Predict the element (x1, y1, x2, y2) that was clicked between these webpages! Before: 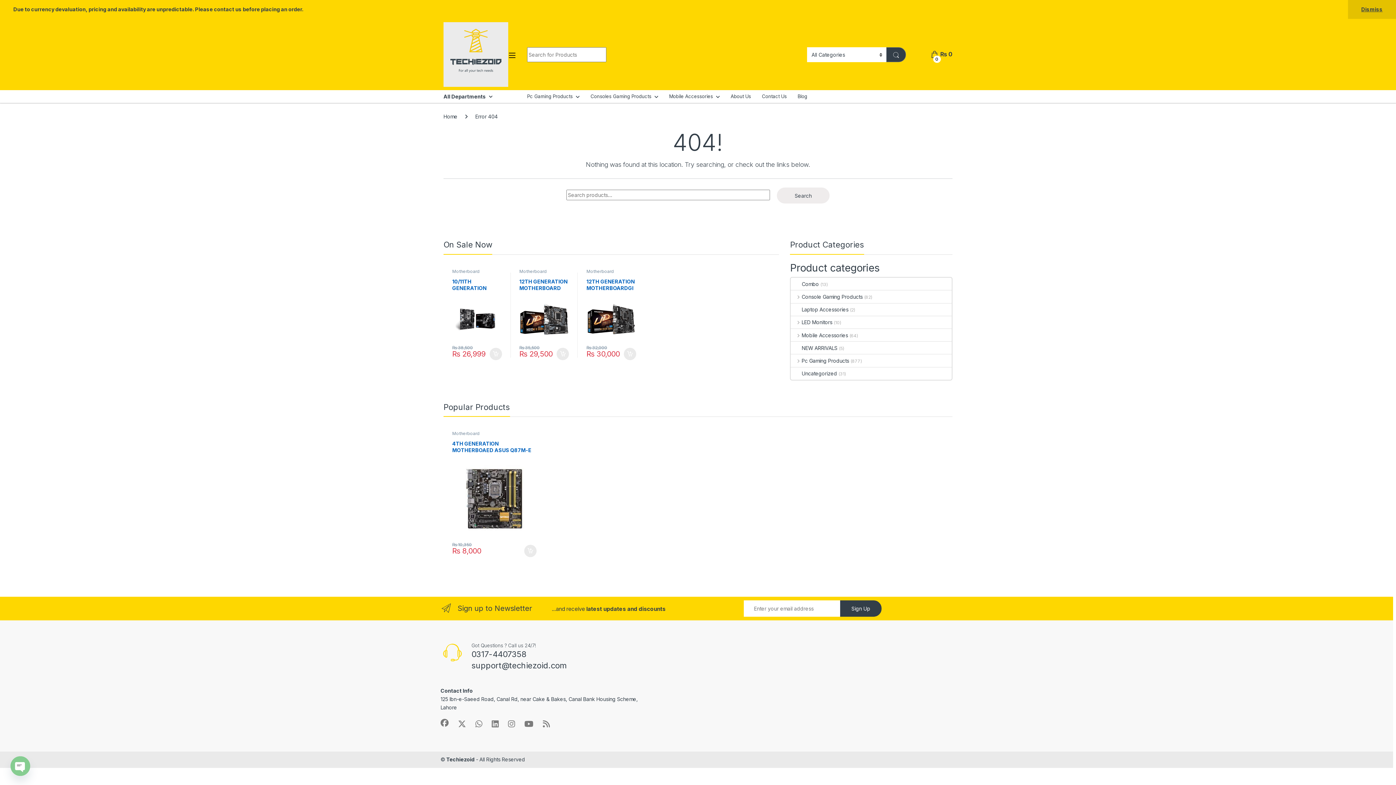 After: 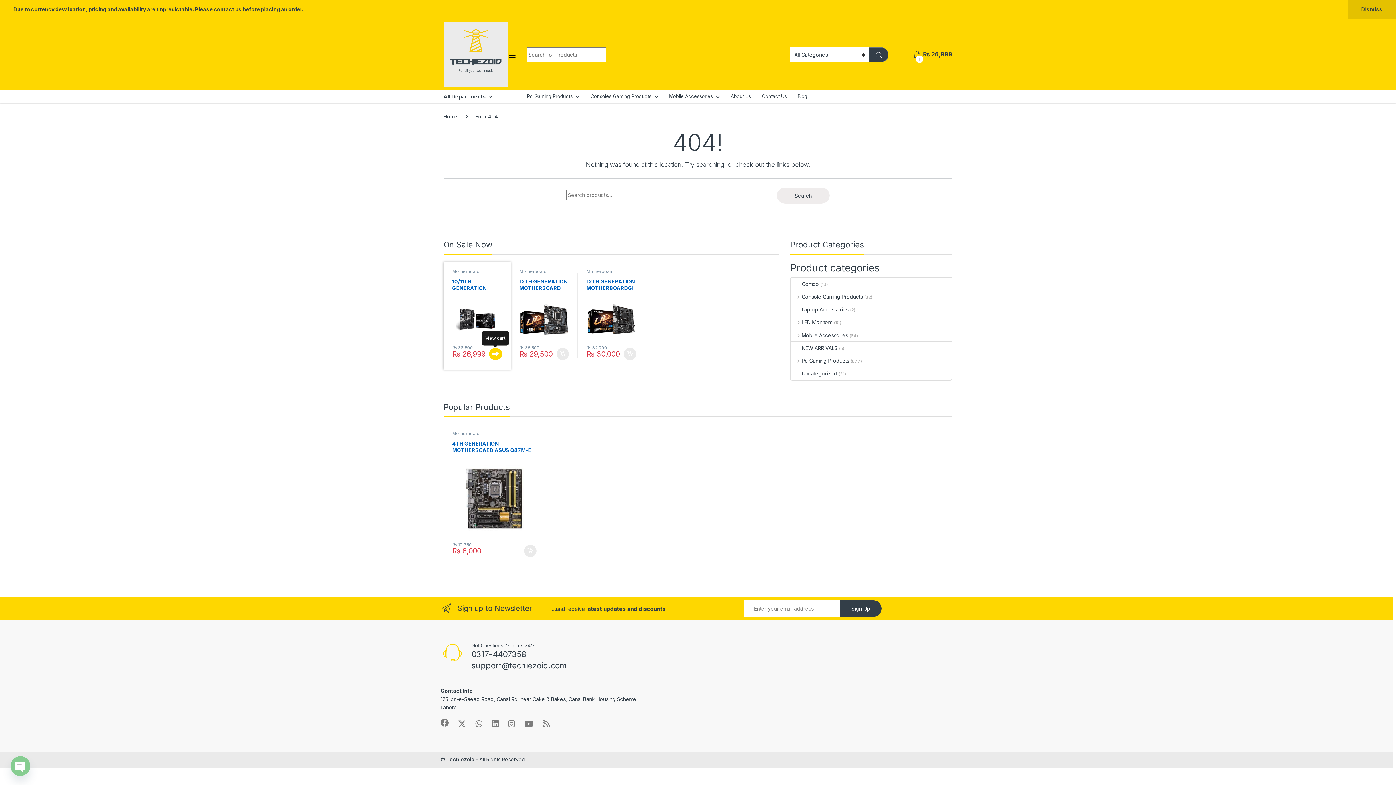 Action: label: Add to cart: “10/11TH GENERATION MOTHERBOARD BIOSTAR H510MHP price in Pakistan” bbox: (489, 348, 502, 360)